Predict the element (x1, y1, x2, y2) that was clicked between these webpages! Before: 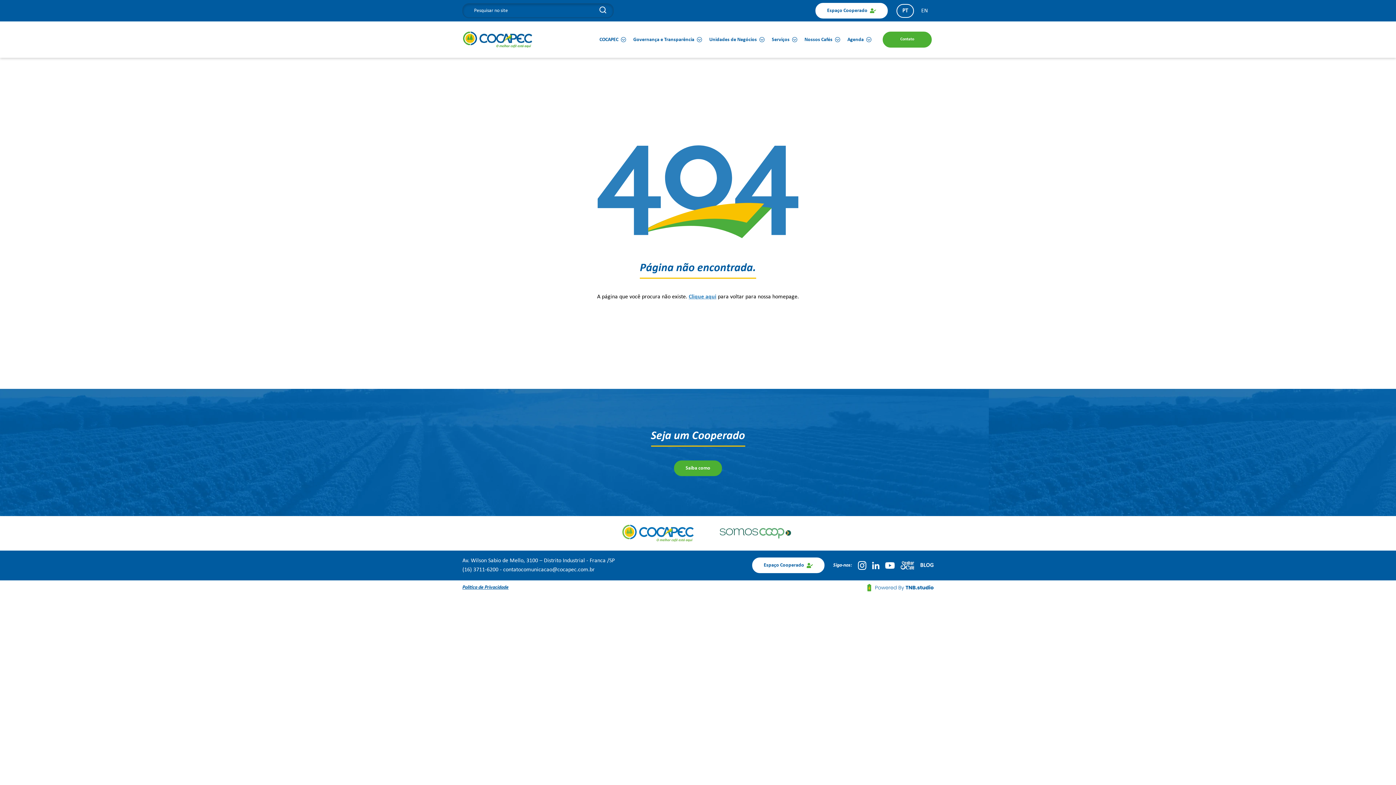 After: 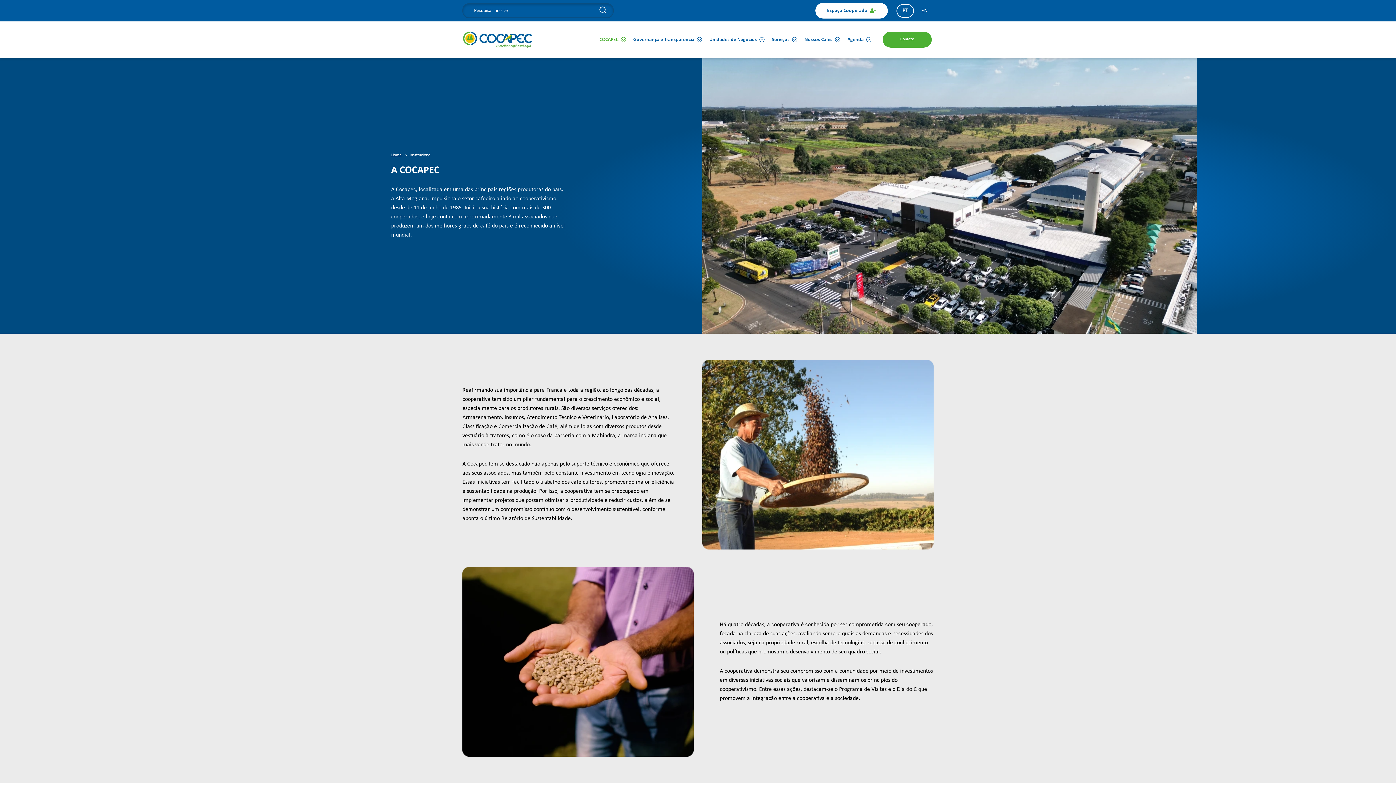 Action: label: COCAPEC  bbox: (597, 32, 628, 47)